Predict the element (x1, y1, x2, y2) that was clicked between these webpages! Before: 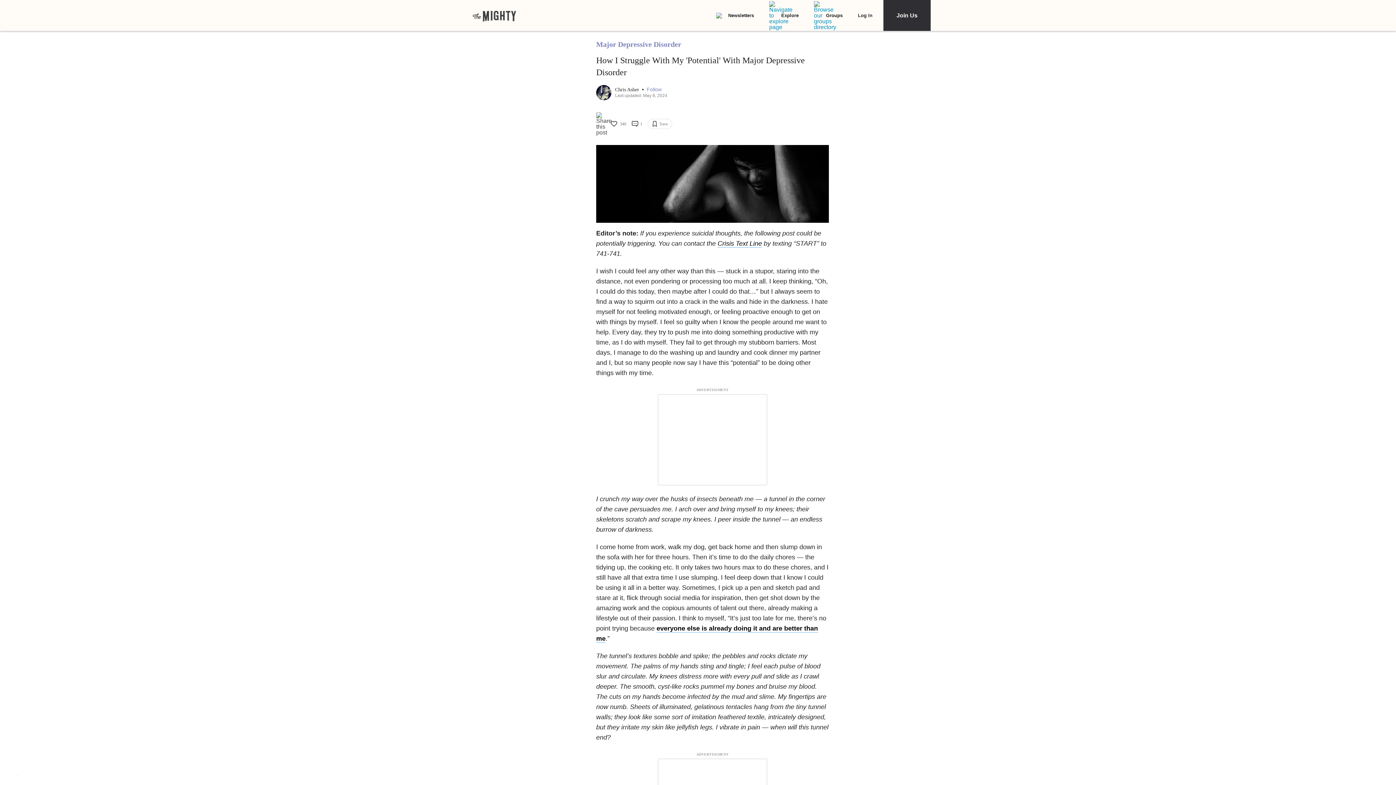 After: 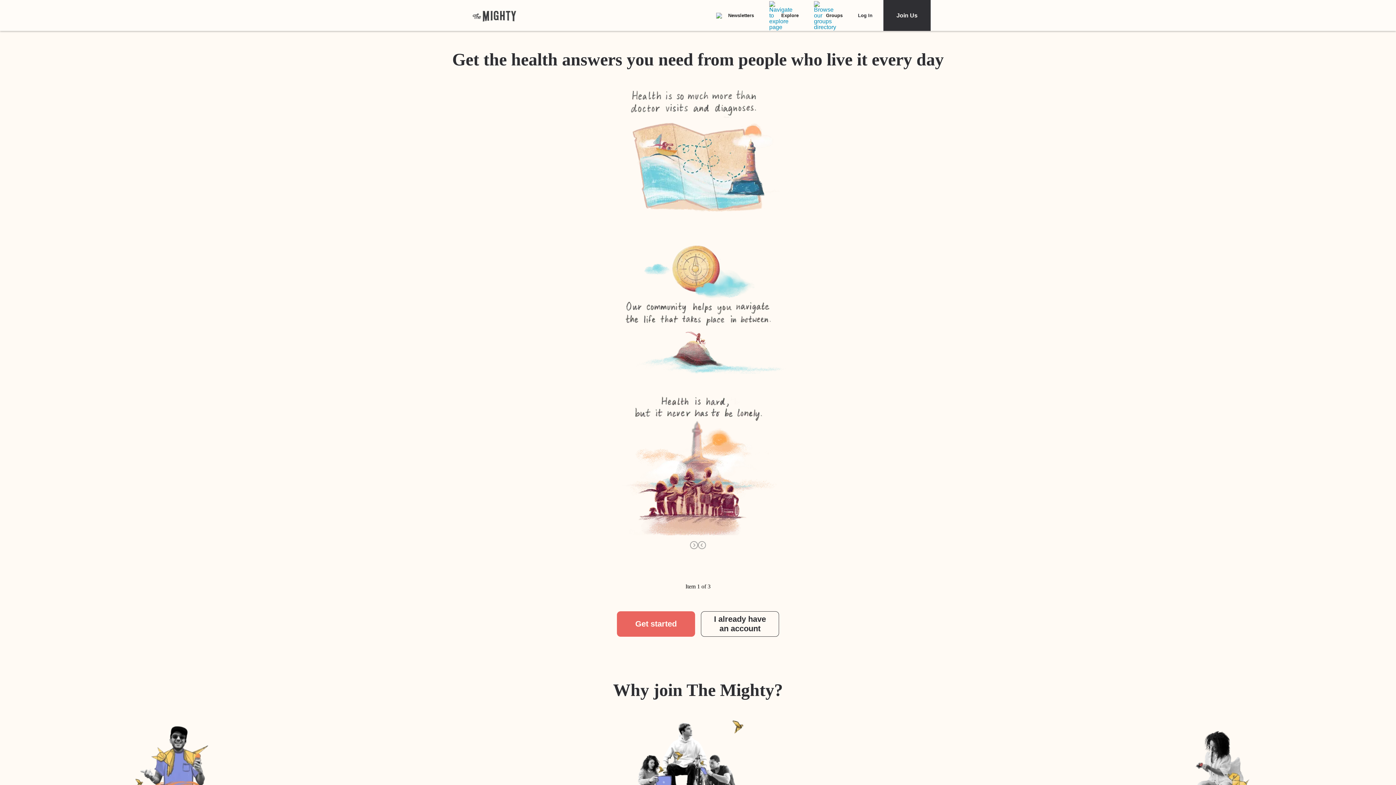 Action: bbox: (472, 9, 516, 21) label: The Mighty